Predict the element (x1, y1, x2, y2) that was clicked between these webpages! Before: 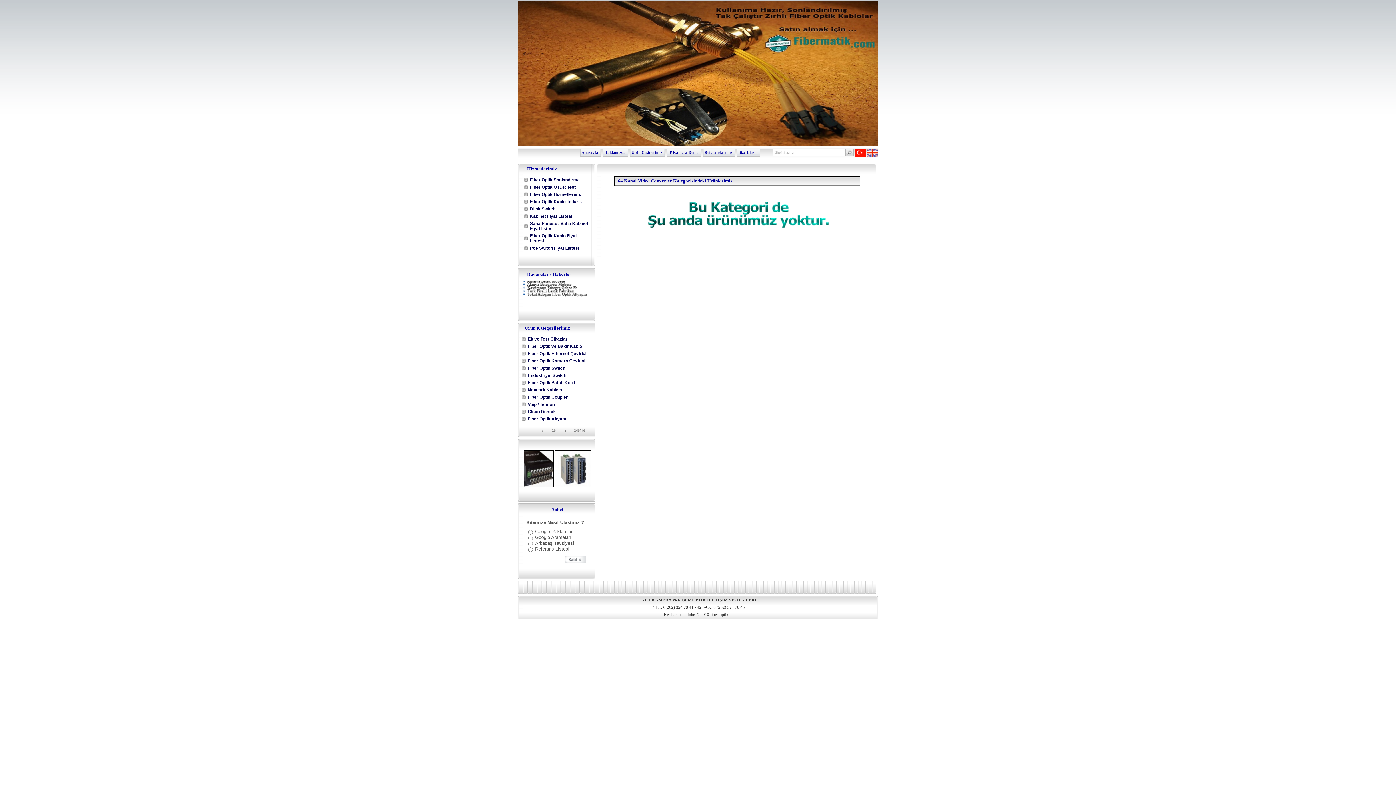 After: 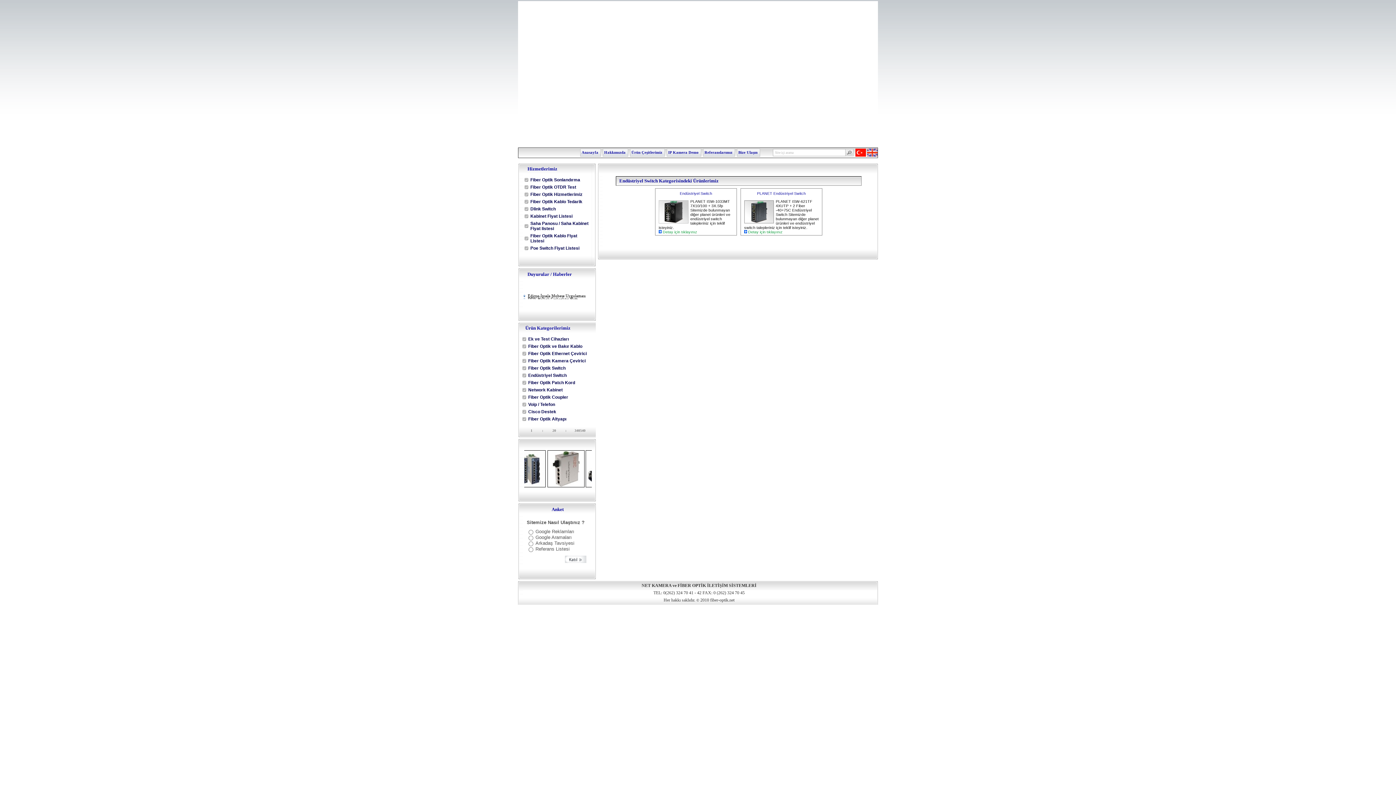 Action: label: Endüstriyel Switch bbox: (520, 372, 588, 379)